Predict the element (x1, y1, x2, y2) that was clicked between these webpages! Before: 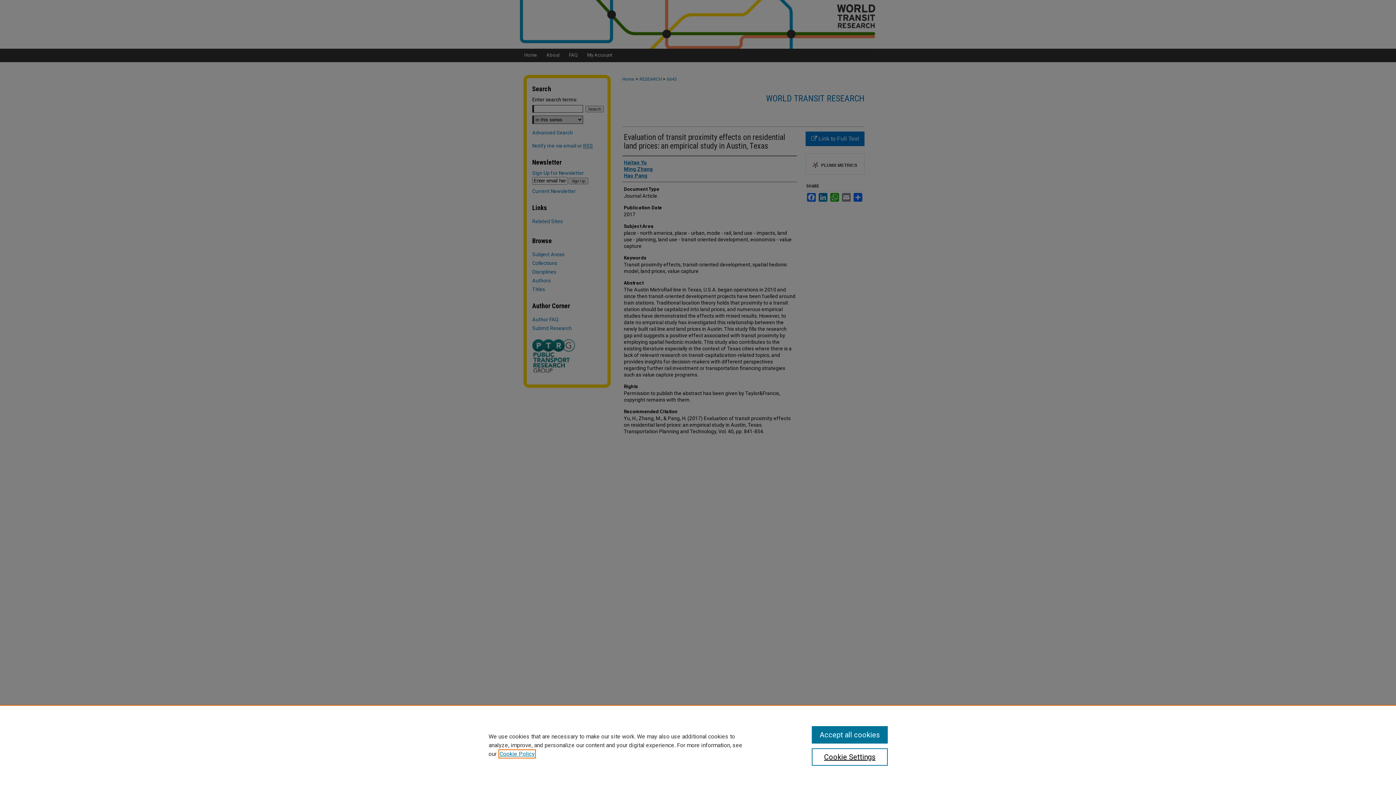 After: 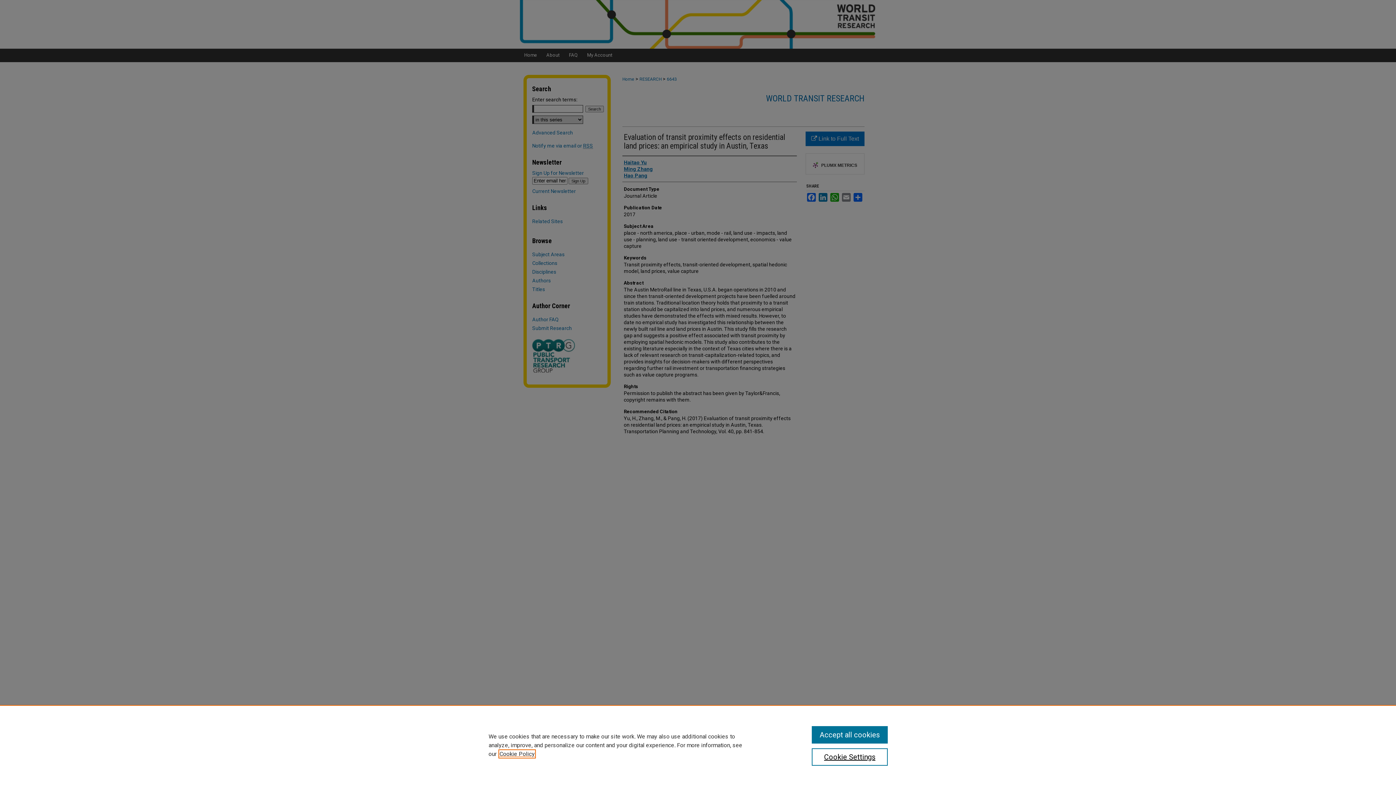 Action: label: , opens in a new tab bbox: (499, 750, 534, 757)